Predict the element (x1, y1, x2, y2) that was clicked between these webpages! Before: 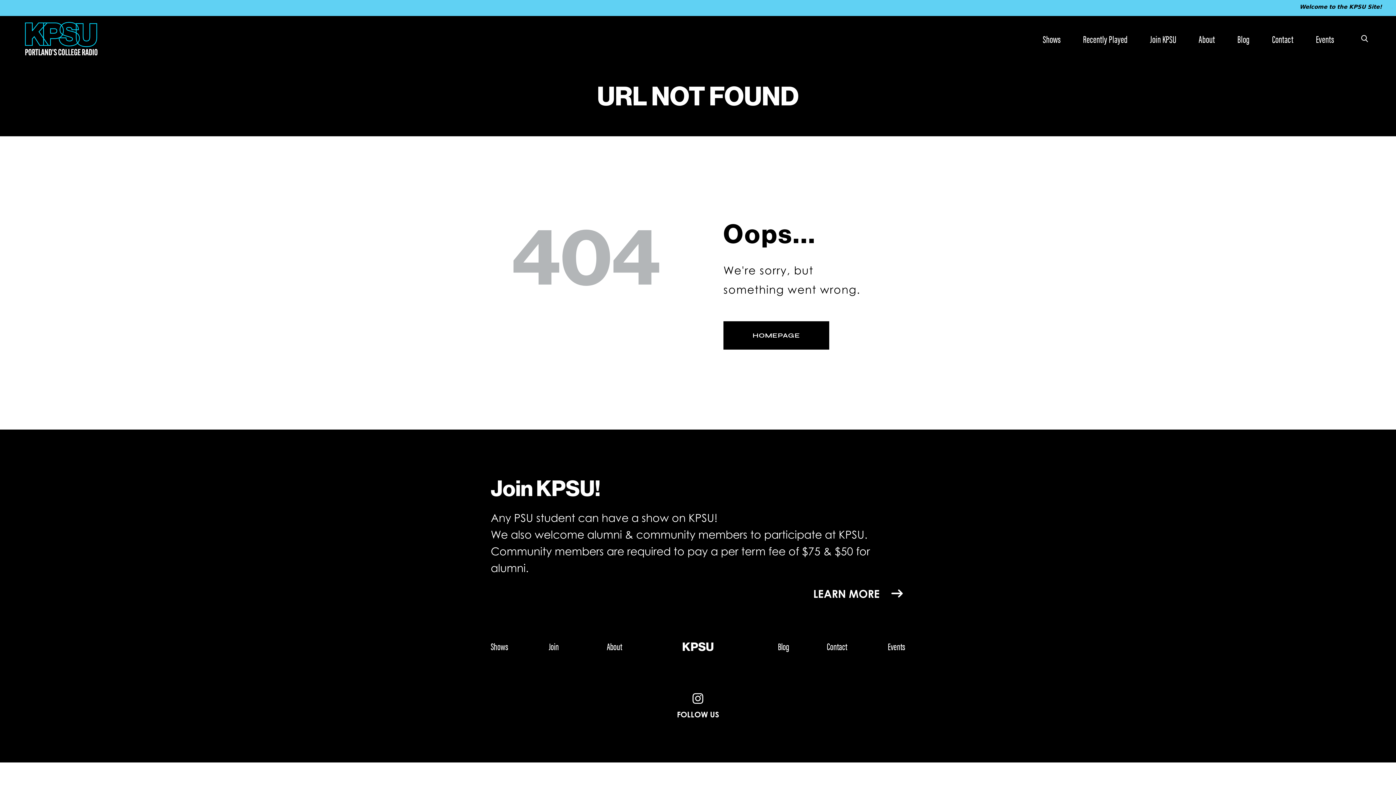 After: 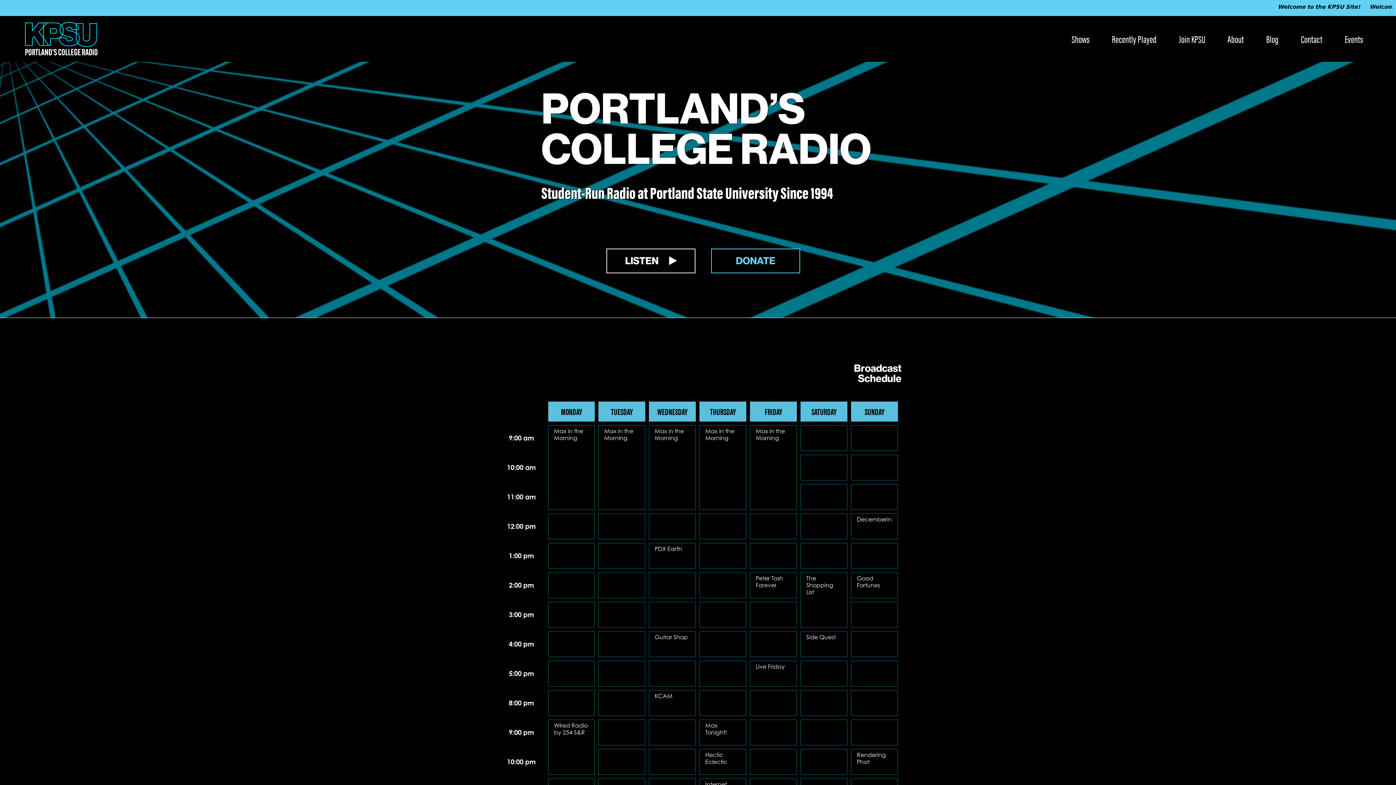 Action: label: KPSU bbox: (665, 642, 731, 652)